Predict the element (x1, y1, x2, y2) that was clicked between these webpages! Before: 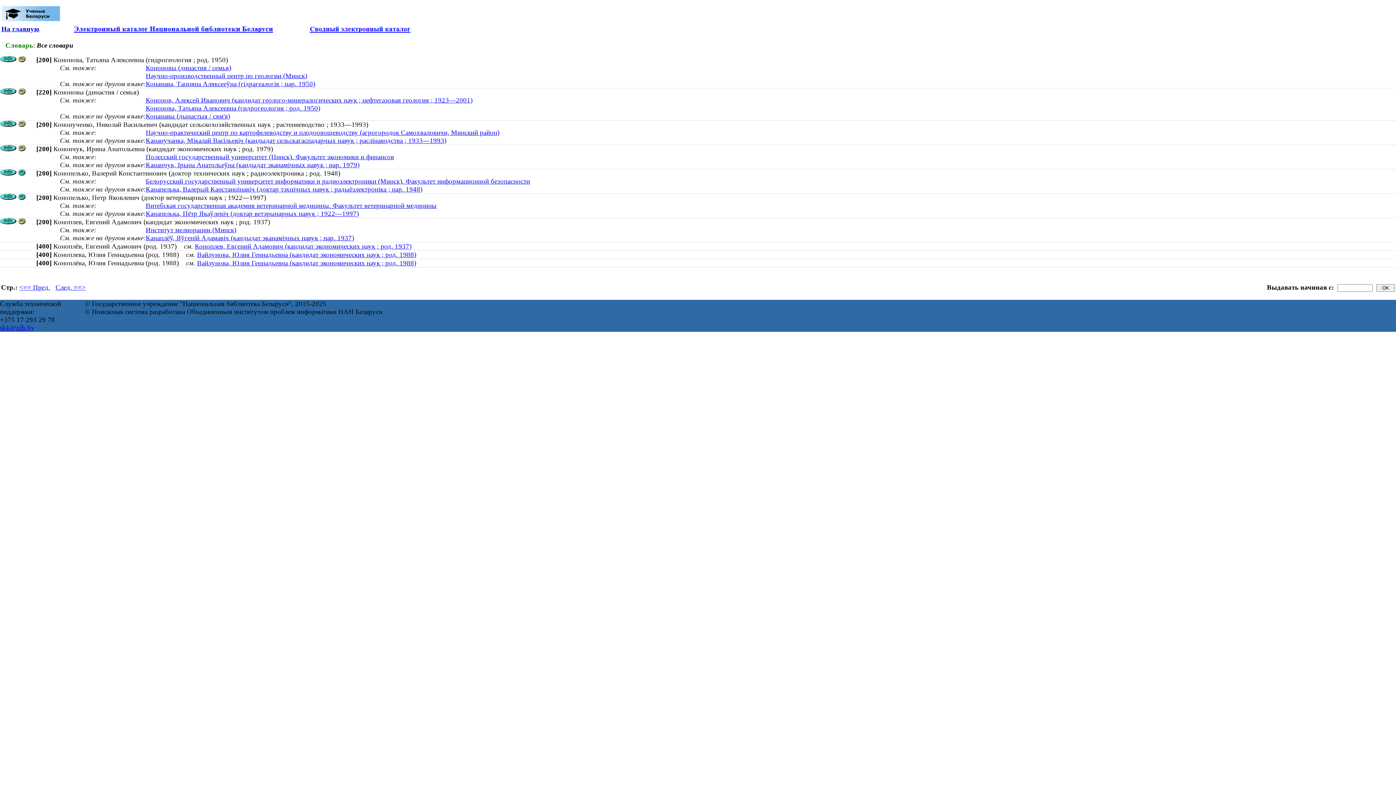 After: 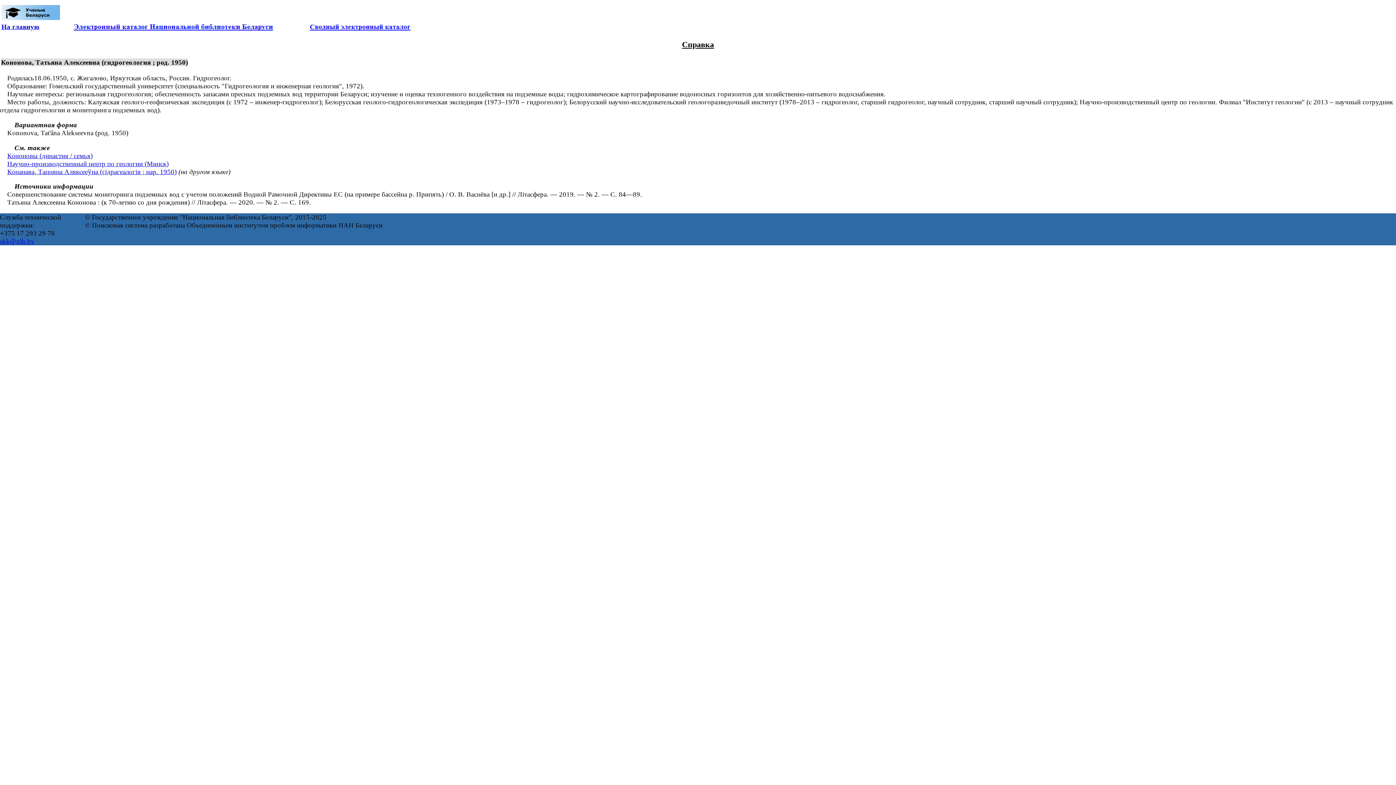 Action: bbox: (0, 56, 18, 63)